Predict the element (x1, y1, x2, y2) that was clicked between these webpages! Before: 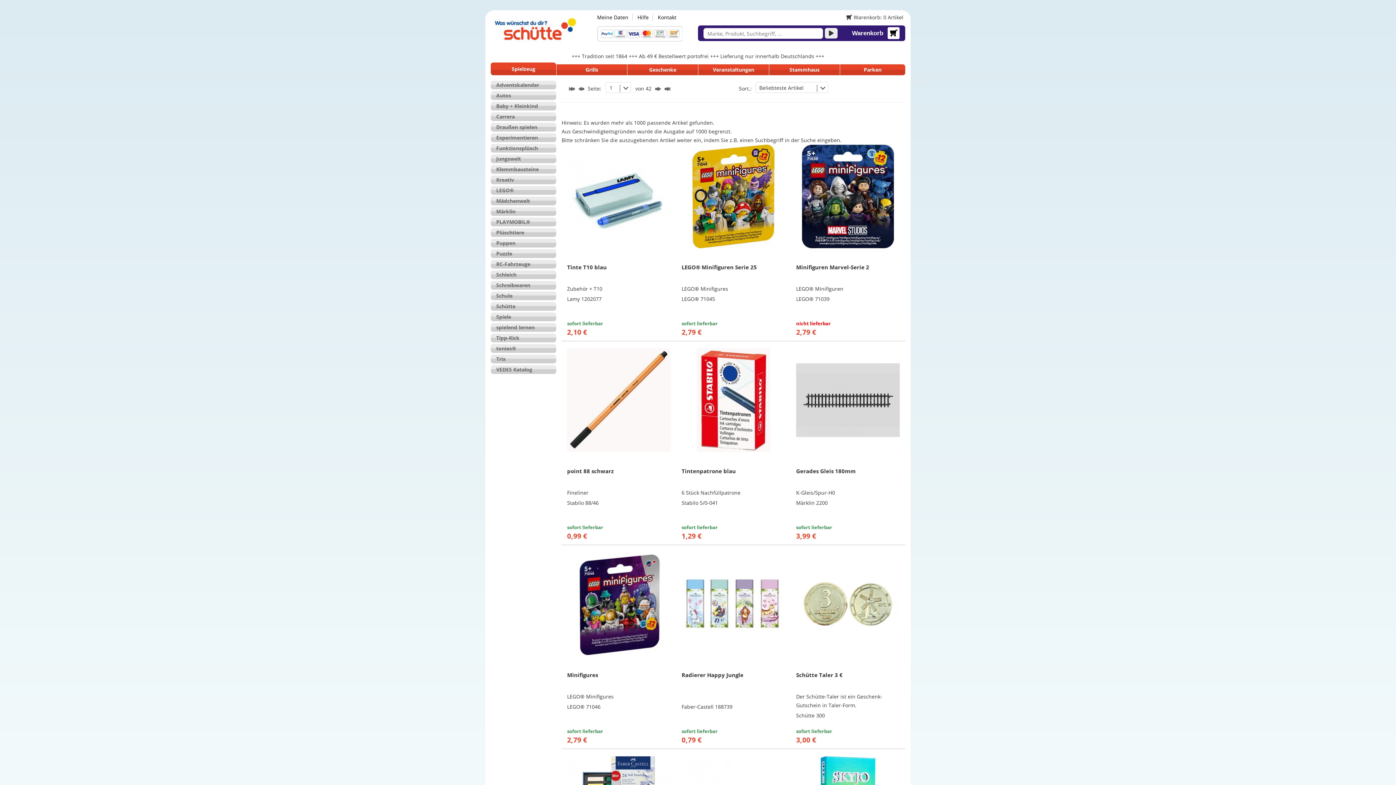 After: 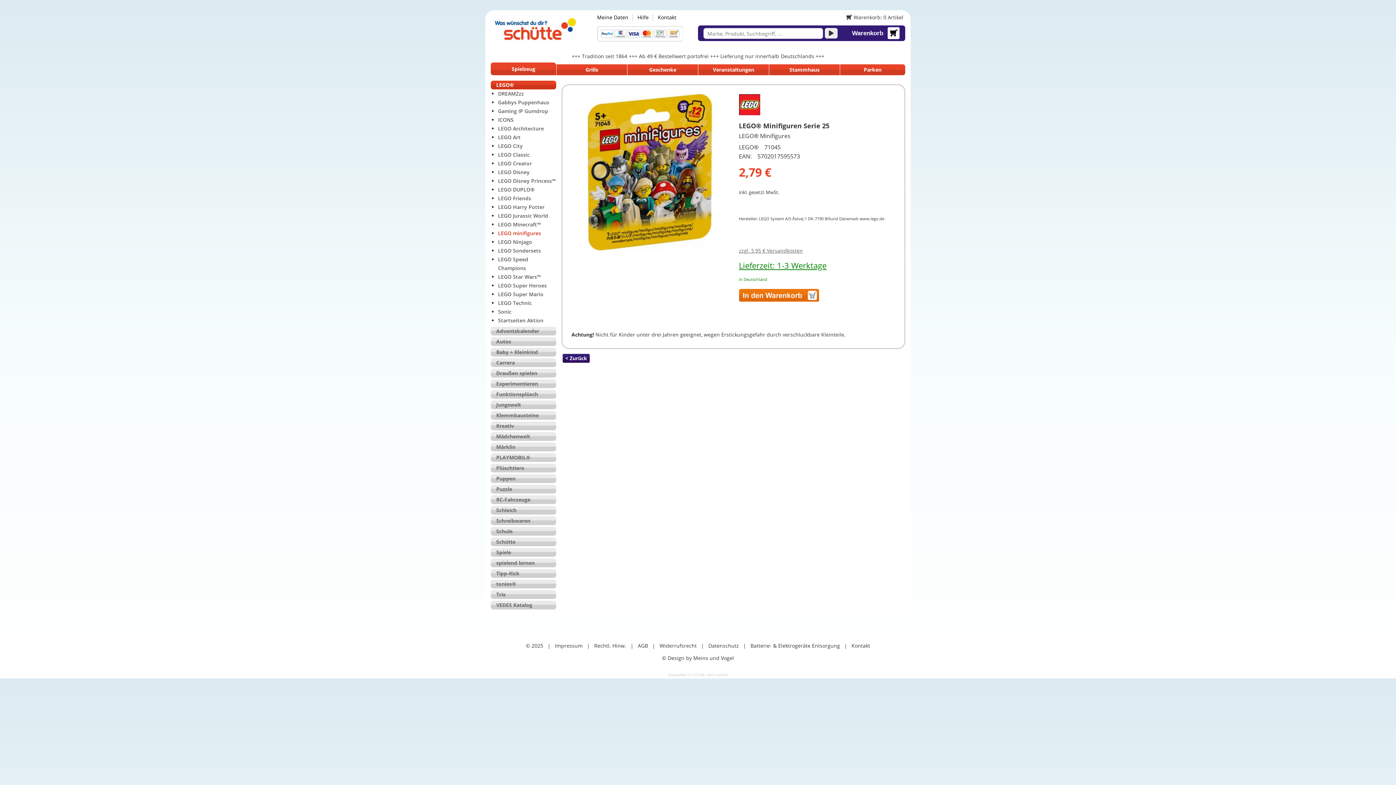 Action: label: LEGO® Minifiguren Serie 25 bbox: (681, 263, 757, 270)